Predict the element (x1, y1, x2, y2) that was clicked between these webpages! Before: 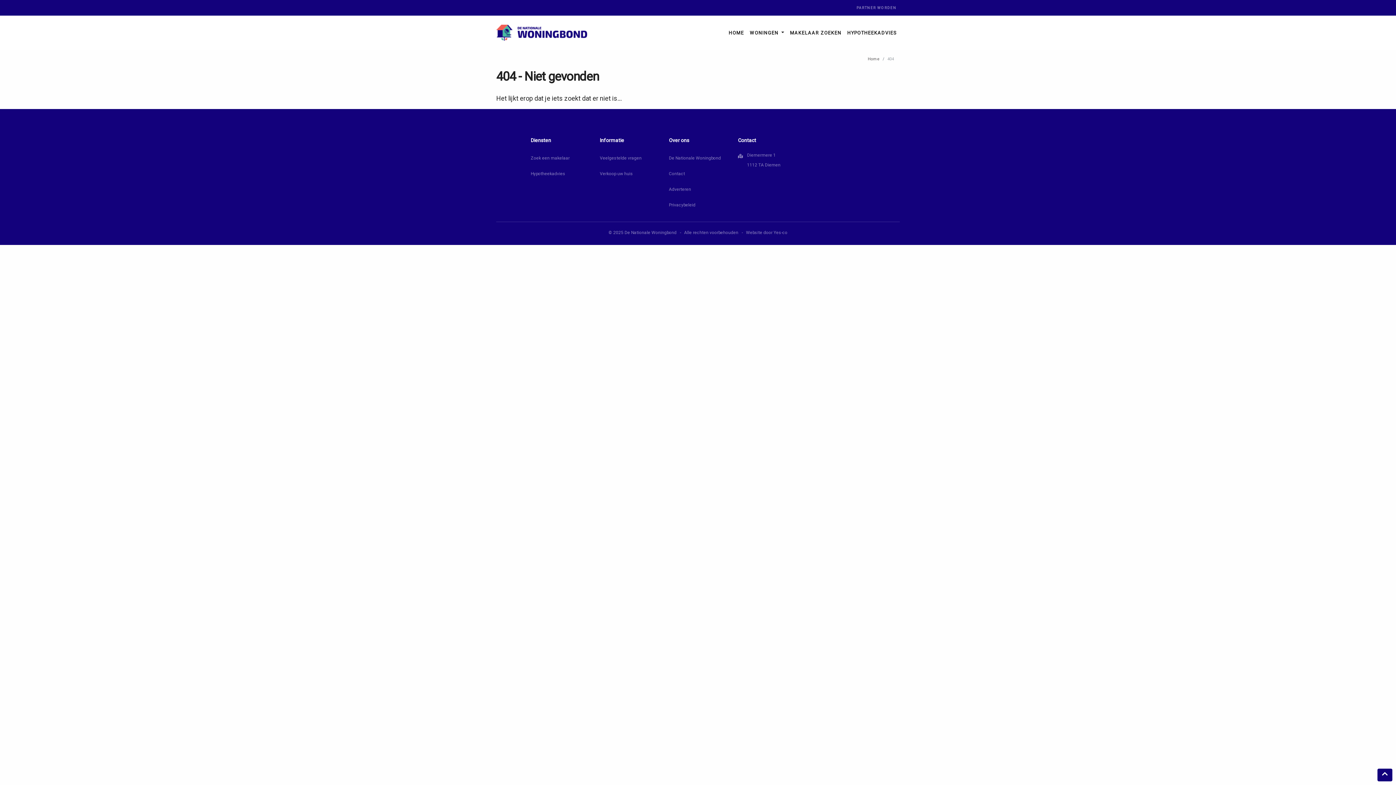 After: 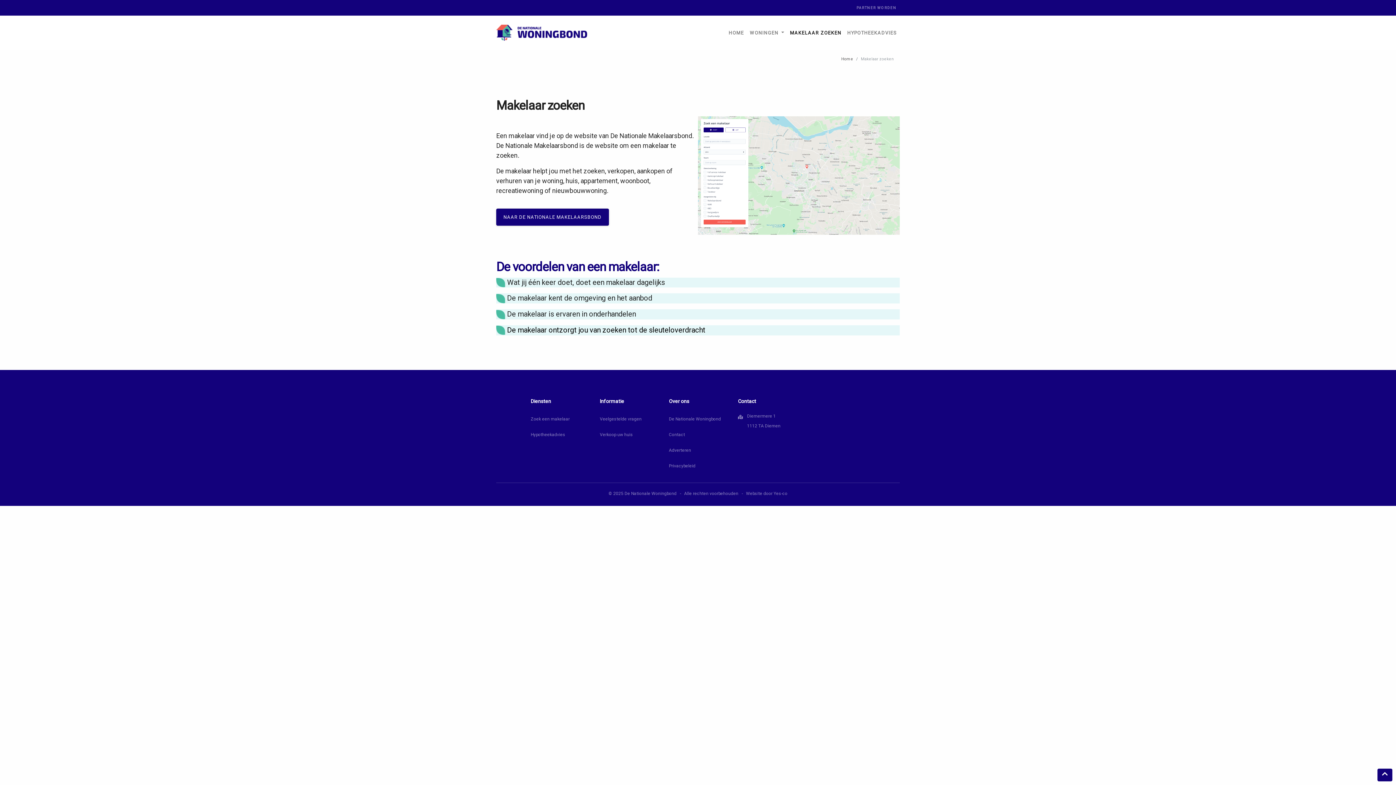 Action: label: MAKELAAR ZOEKEN bbox: (787, 24, 844, 40)